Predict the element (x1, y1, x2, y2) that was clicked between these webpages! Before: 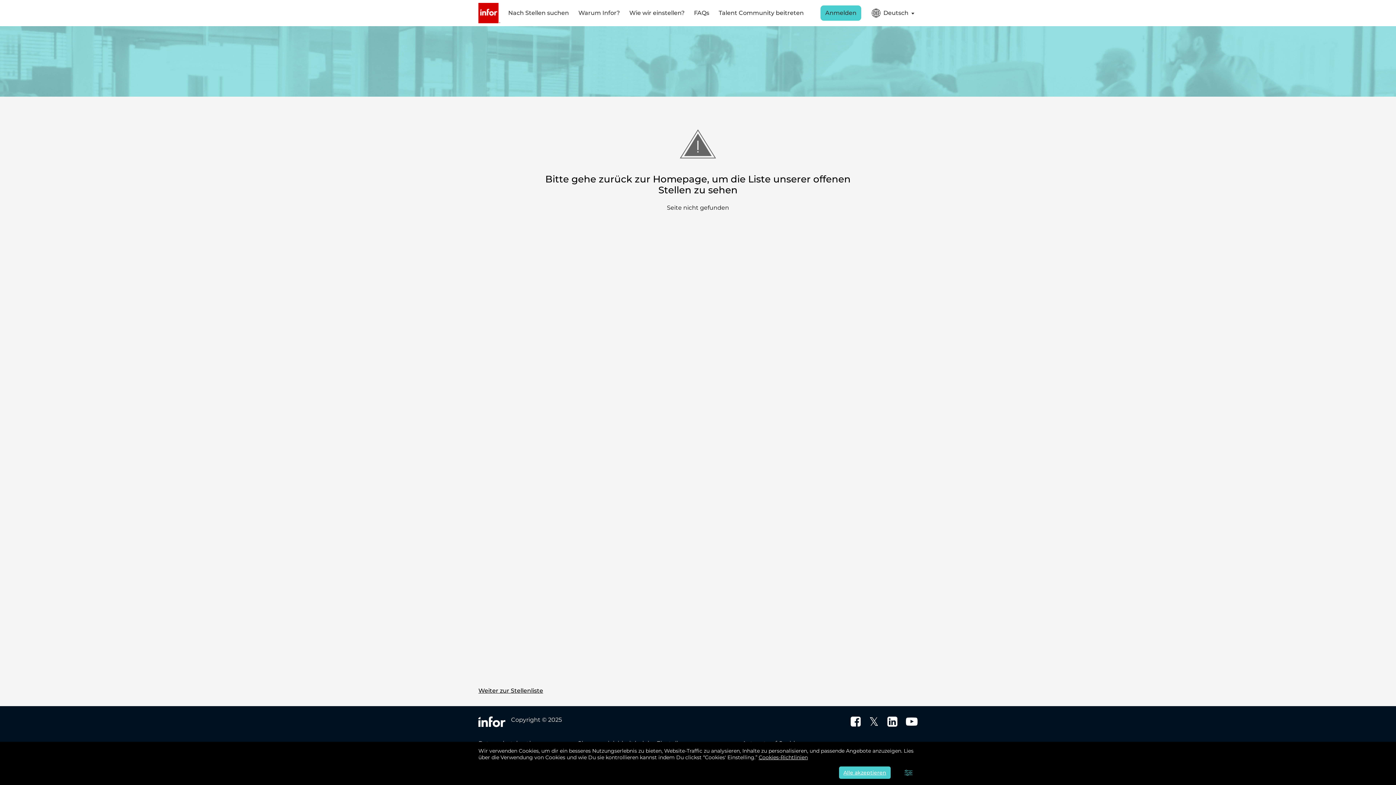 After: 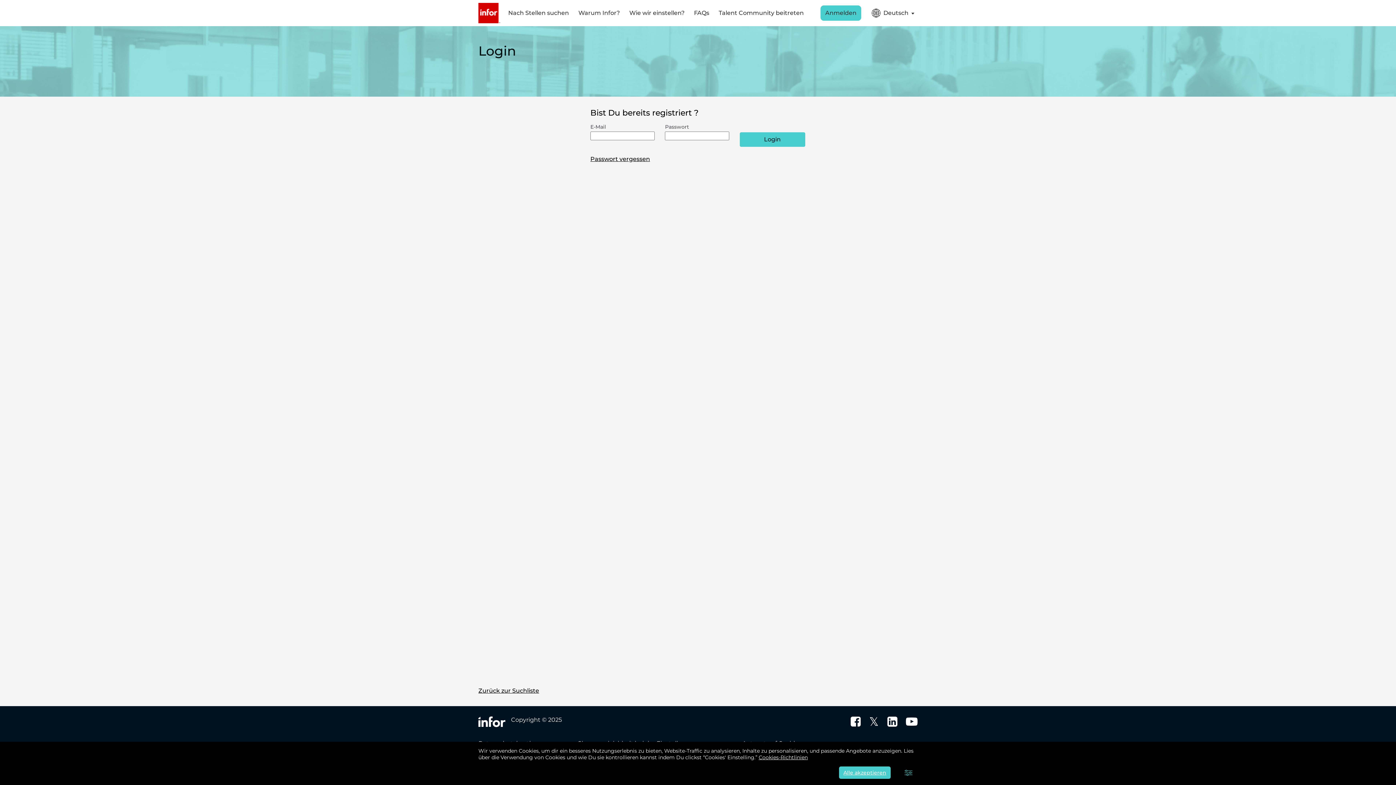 Action: bbox: (820, 5, 861, 20) label: Anmelden